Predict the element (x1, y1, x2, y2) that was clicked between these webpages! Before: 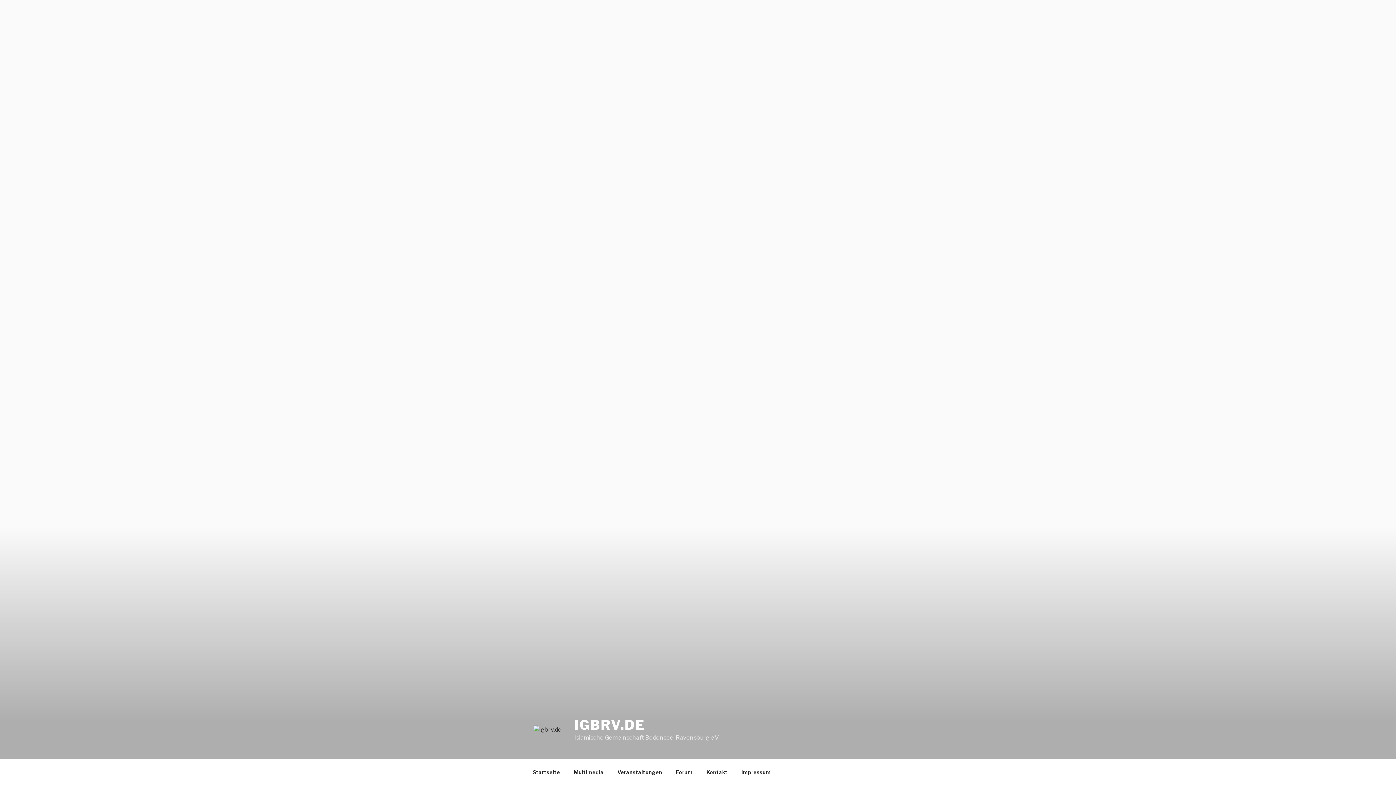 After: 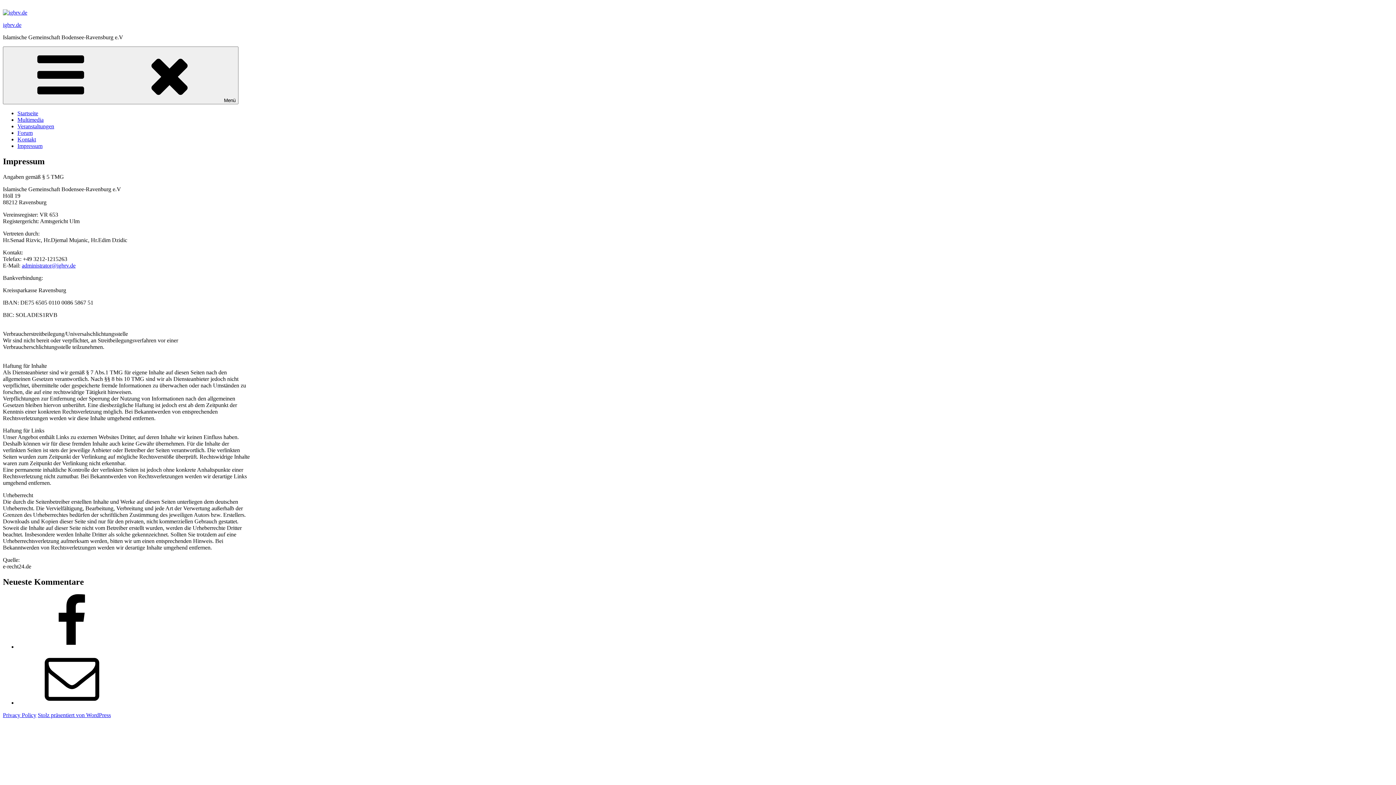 Action: label: Impressum bbox: (735, 763, 777, 781)